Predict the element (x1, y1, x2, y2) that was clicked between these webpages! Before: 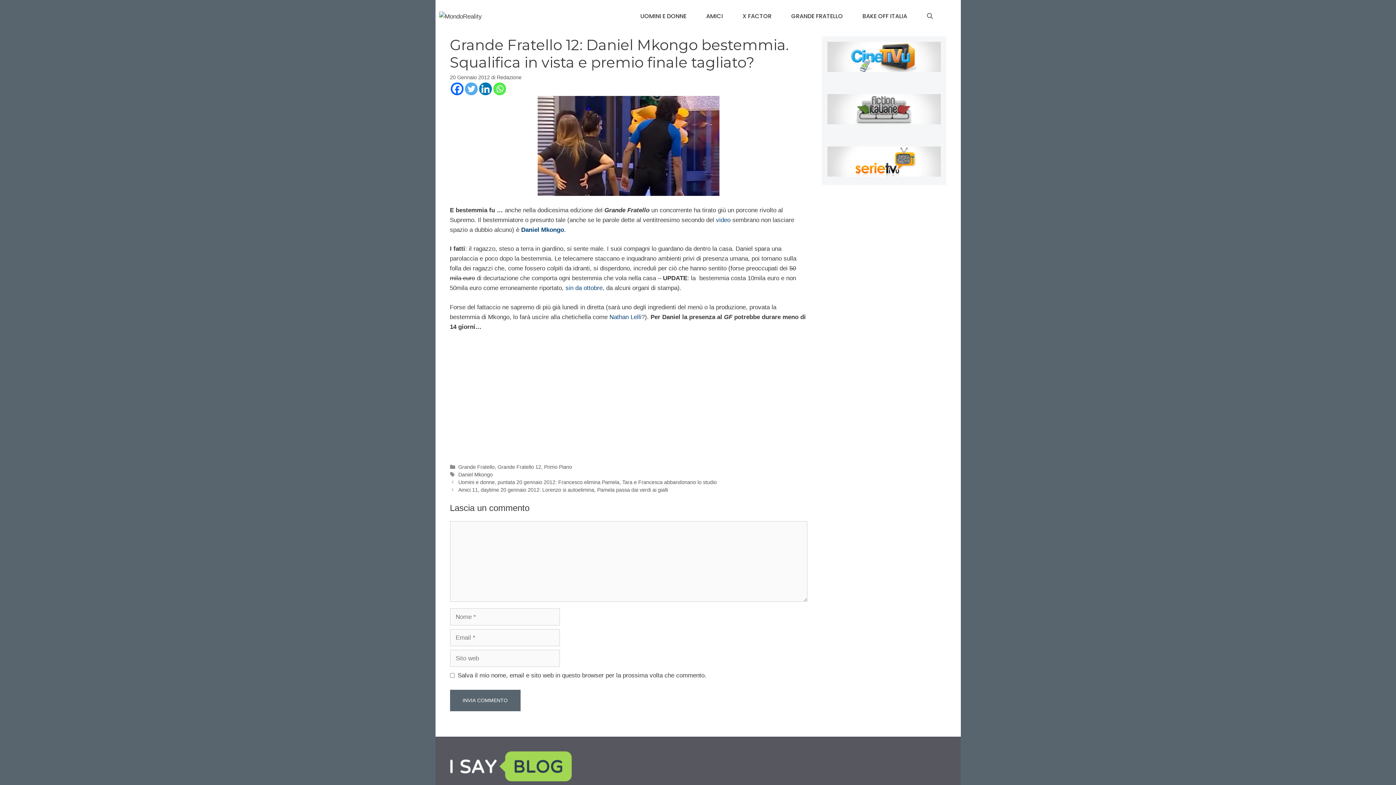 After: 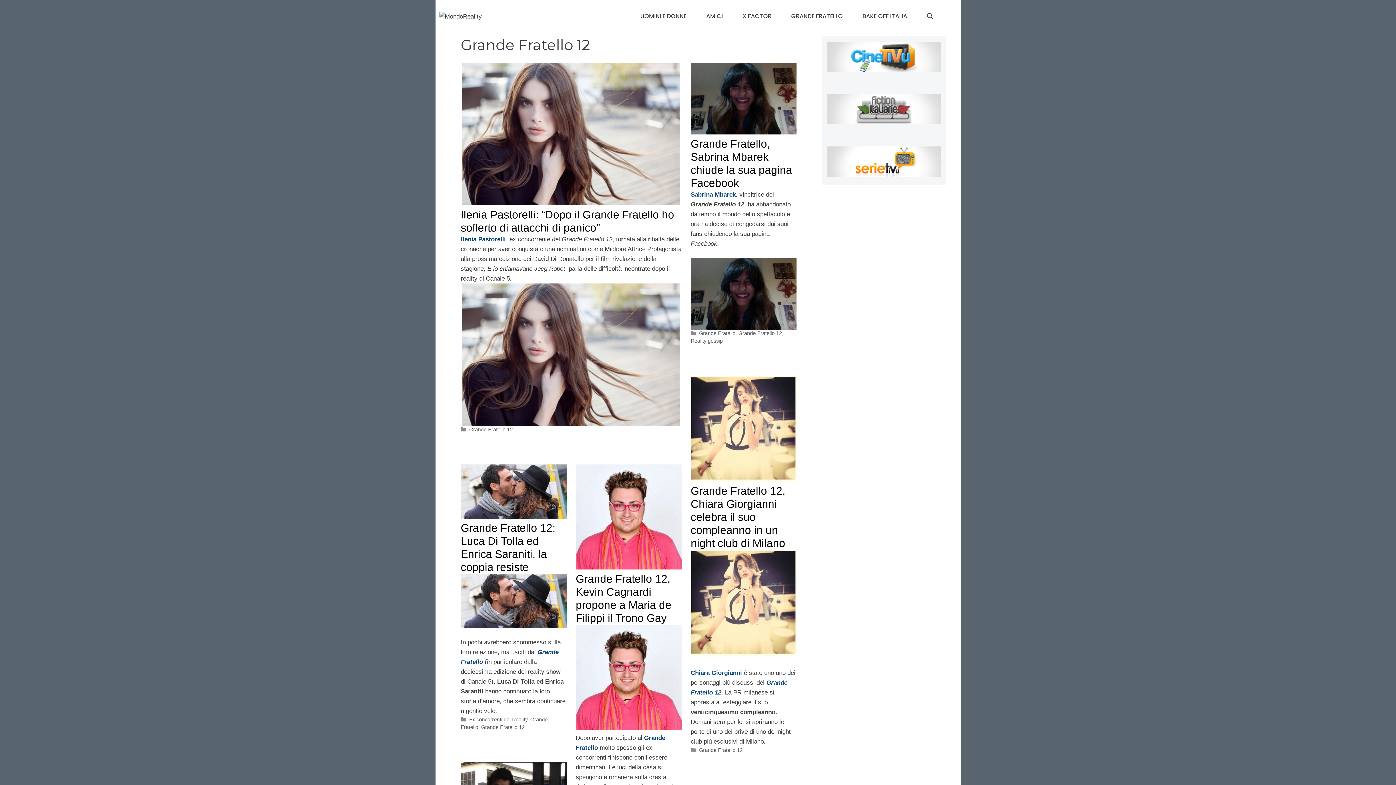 Action: bbox: (497, 464, 541, 470) label: Grande Fratello 12